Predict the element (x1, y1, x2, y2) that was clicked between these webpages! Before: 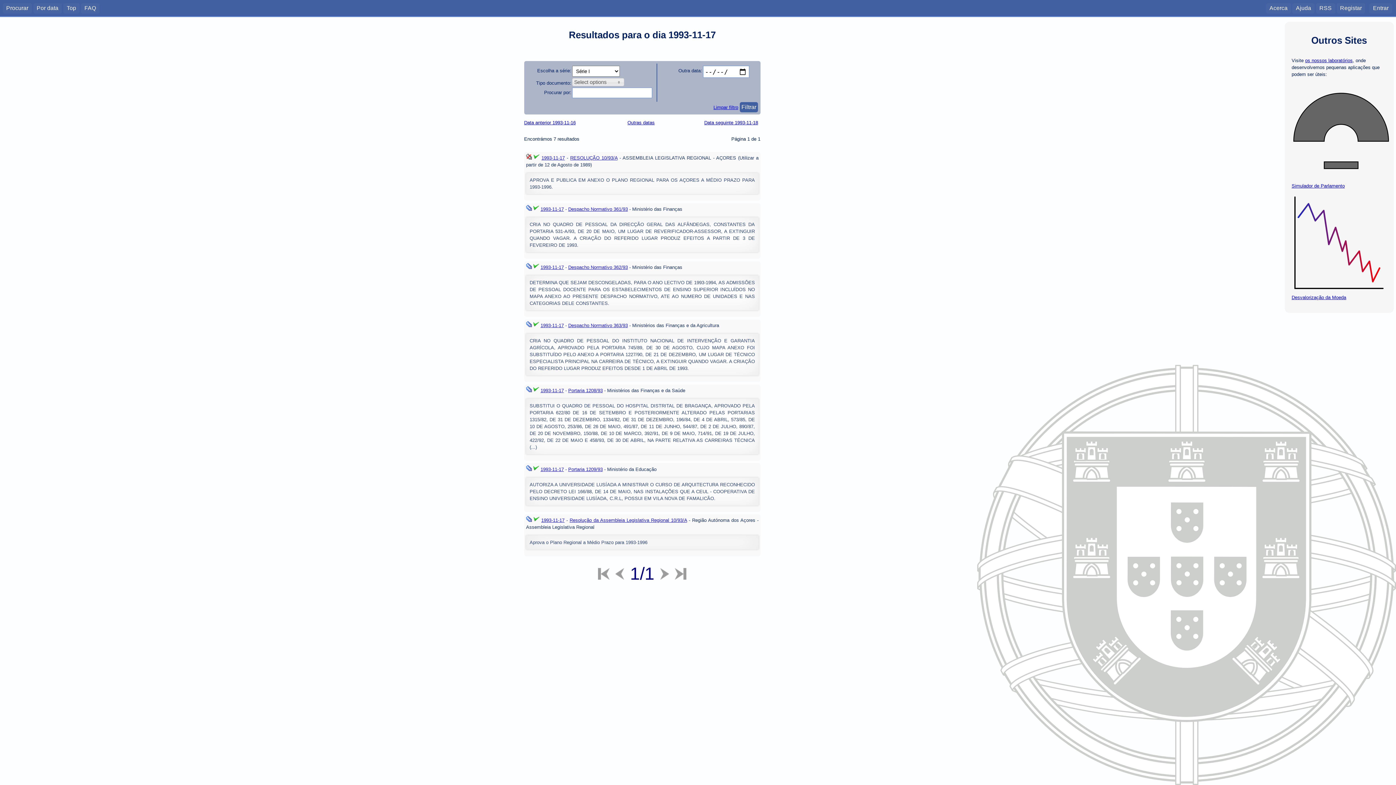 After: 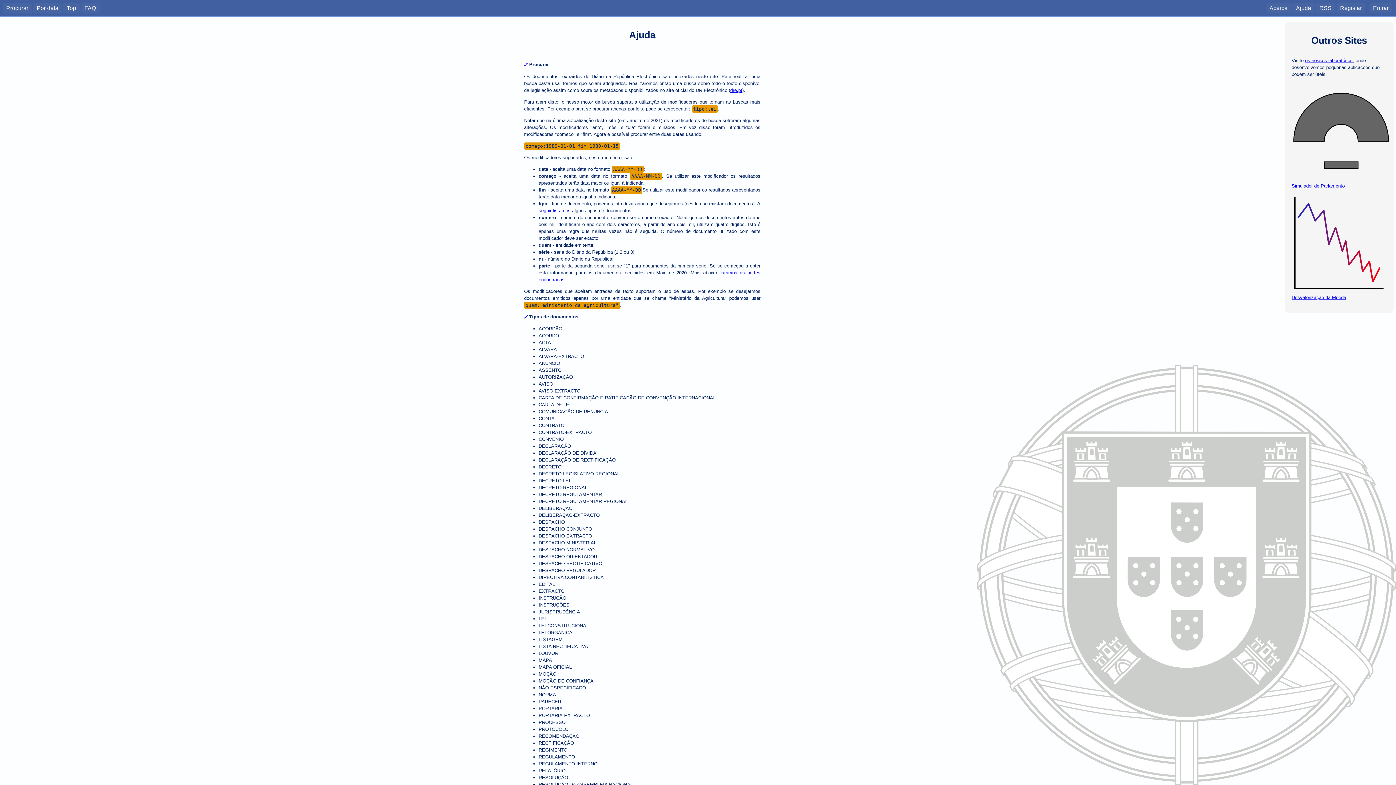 Action: bbox: (1292, 3, 1314, 13) label: Ajuda